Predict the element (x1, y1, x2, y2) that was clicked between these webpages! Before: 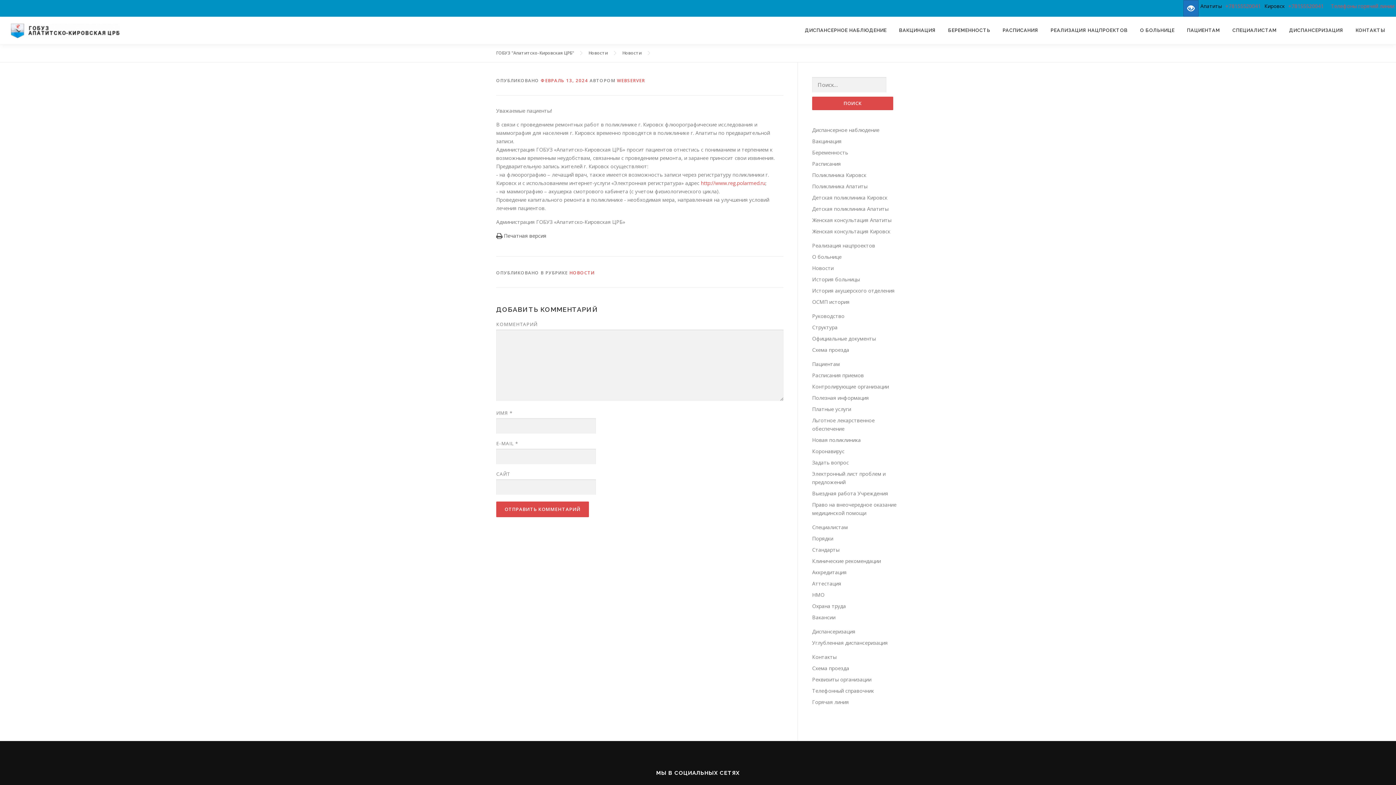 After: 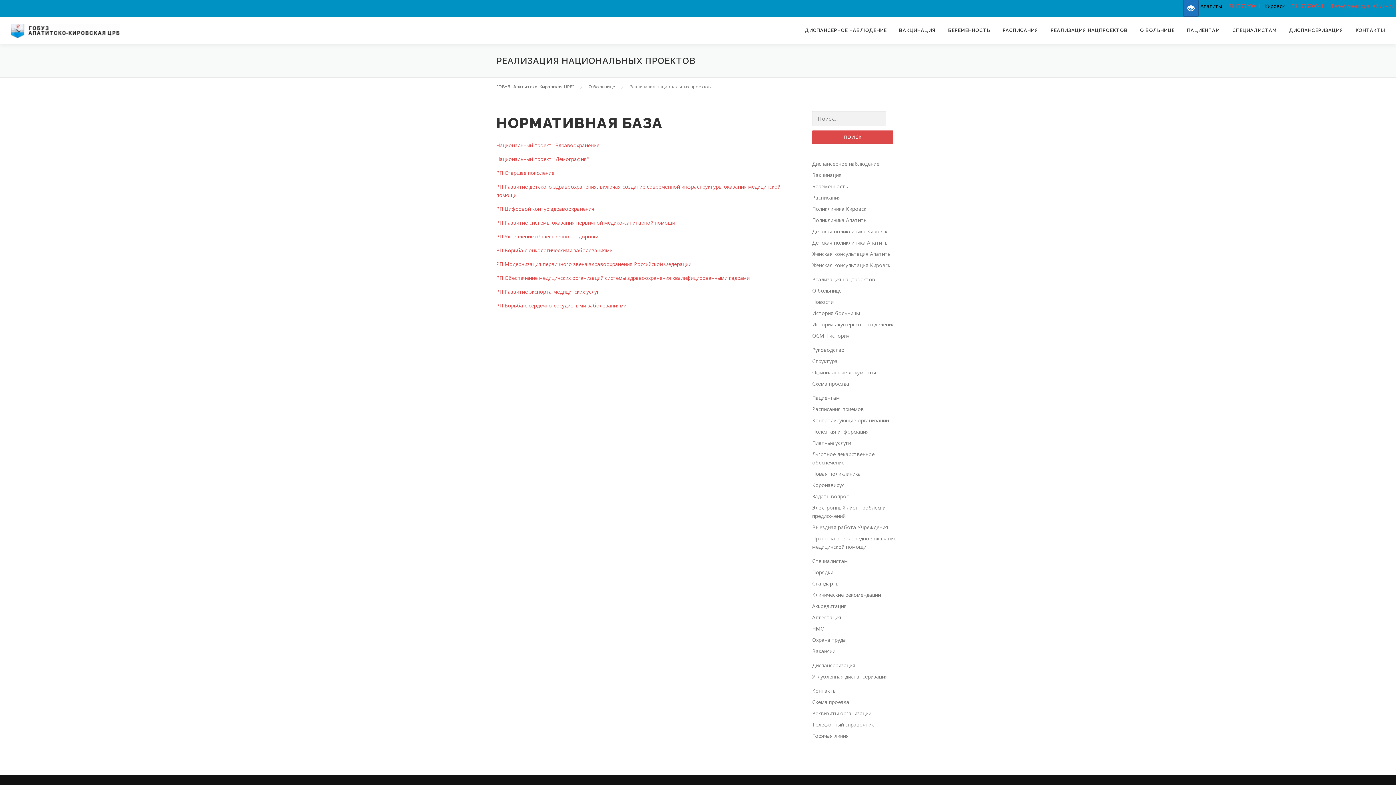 Action: label: Реализация нацпроектов bbox: (812, 242, 875, 249)